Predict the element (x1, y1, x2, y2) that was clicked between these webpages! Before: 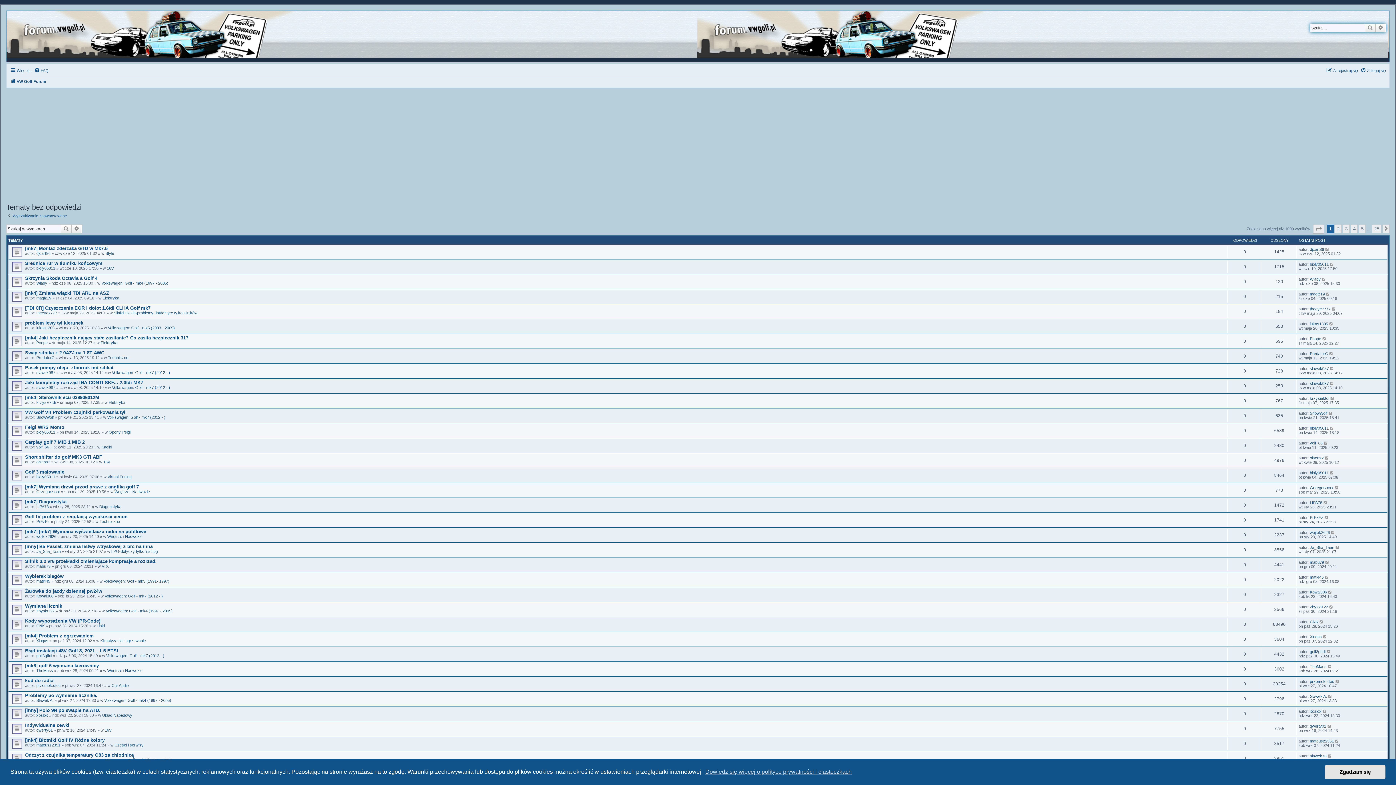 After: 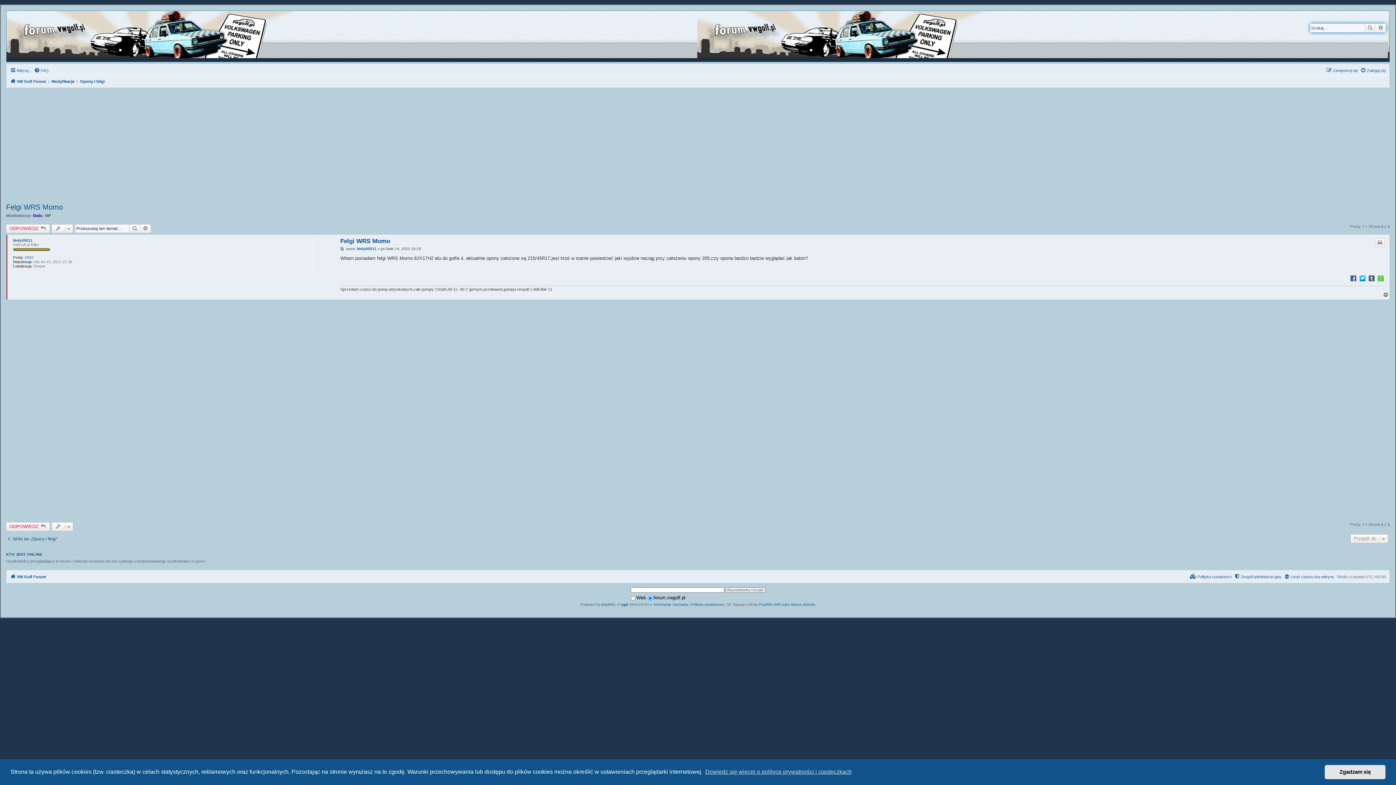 Action: bbox: (25, 424, 64, 430) label: Felgi WRS Momo